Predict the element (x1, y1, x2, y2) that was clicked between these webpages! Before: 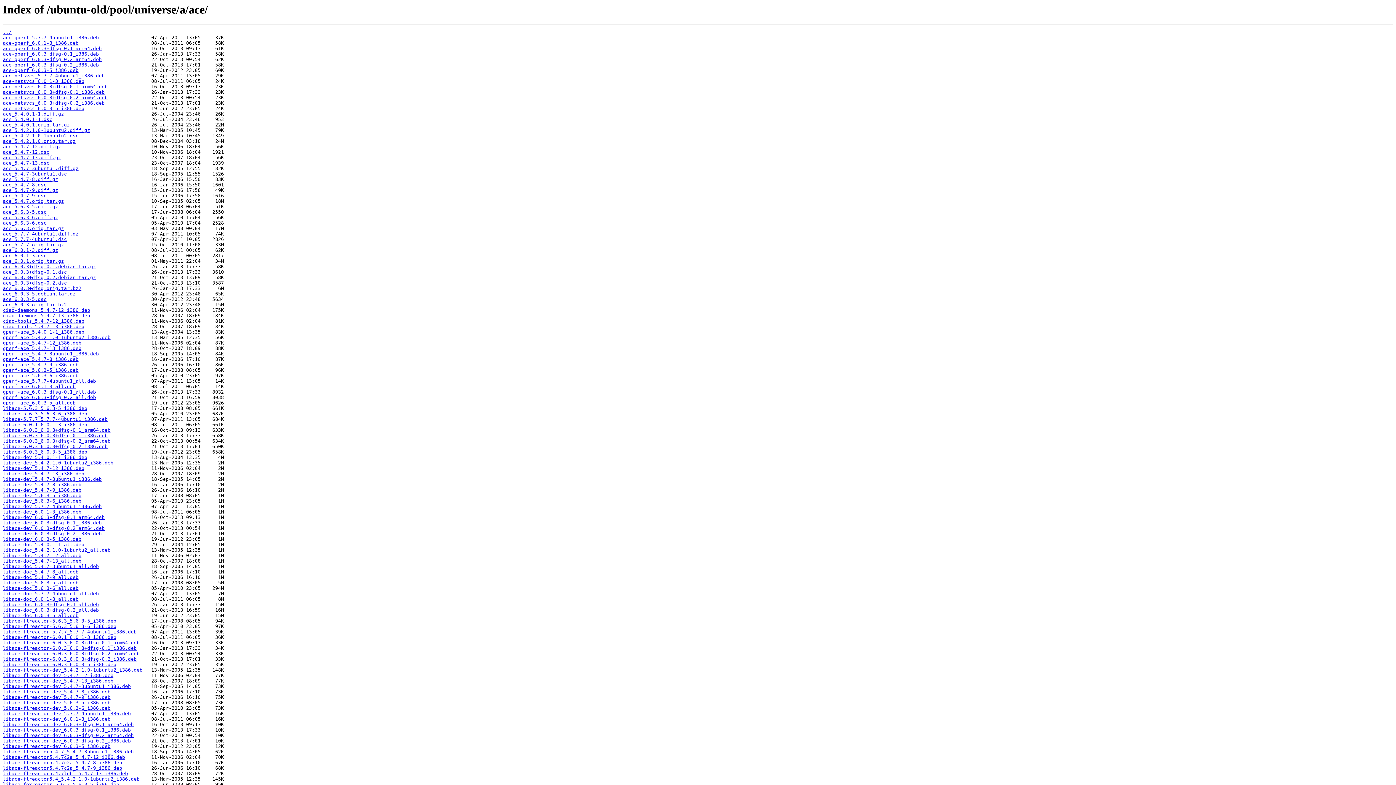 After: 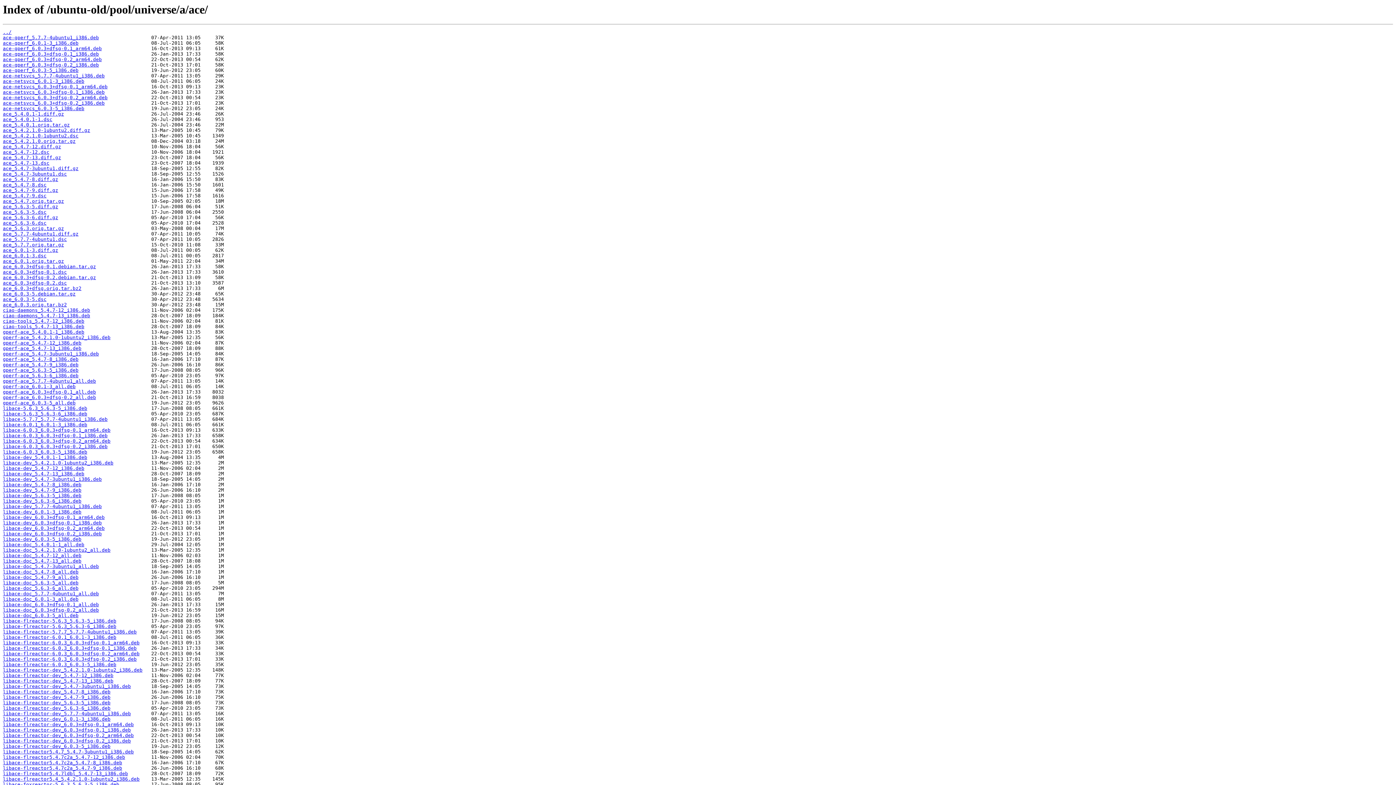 Action: bbox: (2, 776, 139, 782) label: libace-flreactor5.4_5.4.2.1.0-1ubuntu2_i386.deb